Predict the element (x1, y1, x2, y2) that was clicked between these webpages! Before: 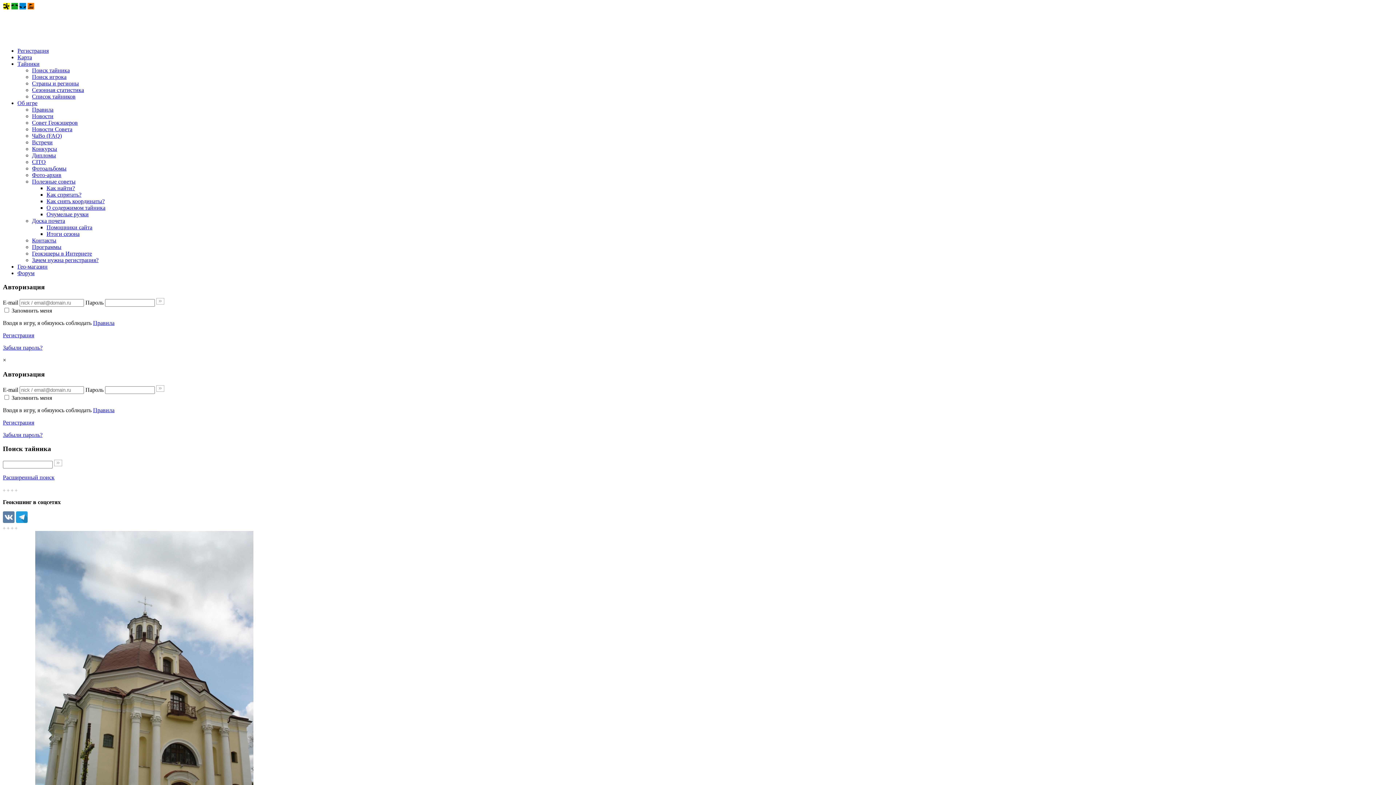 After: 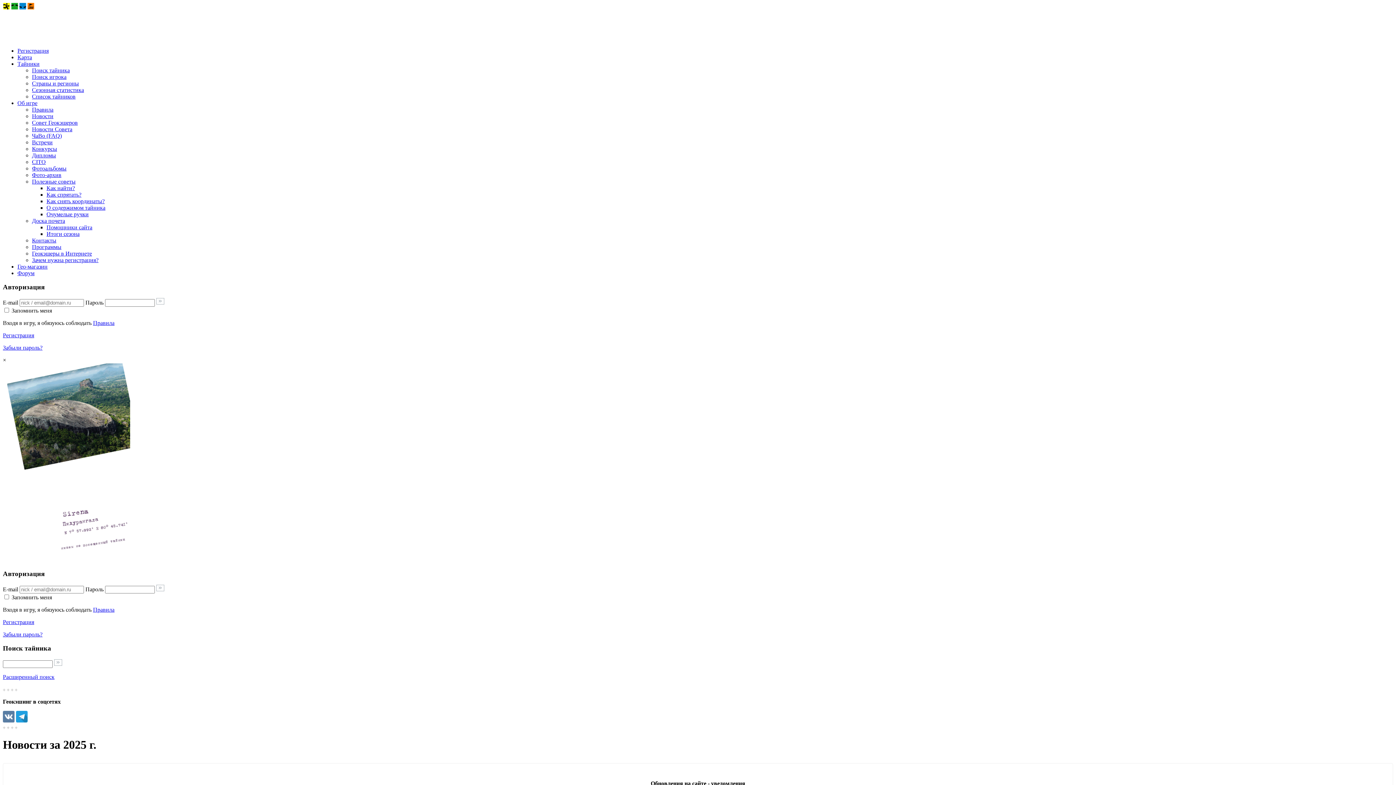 Action: bbox: (32, 112, 53, 119) label: Новости